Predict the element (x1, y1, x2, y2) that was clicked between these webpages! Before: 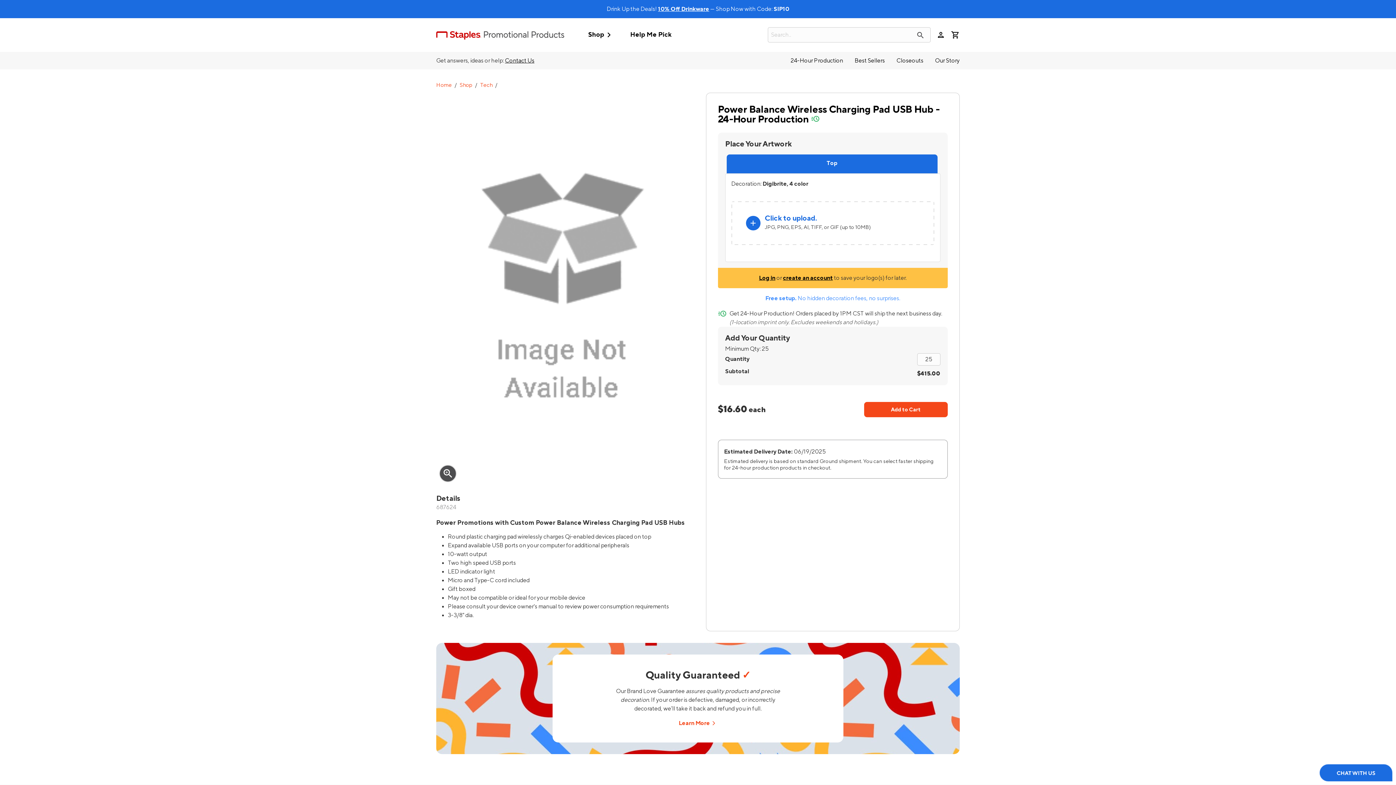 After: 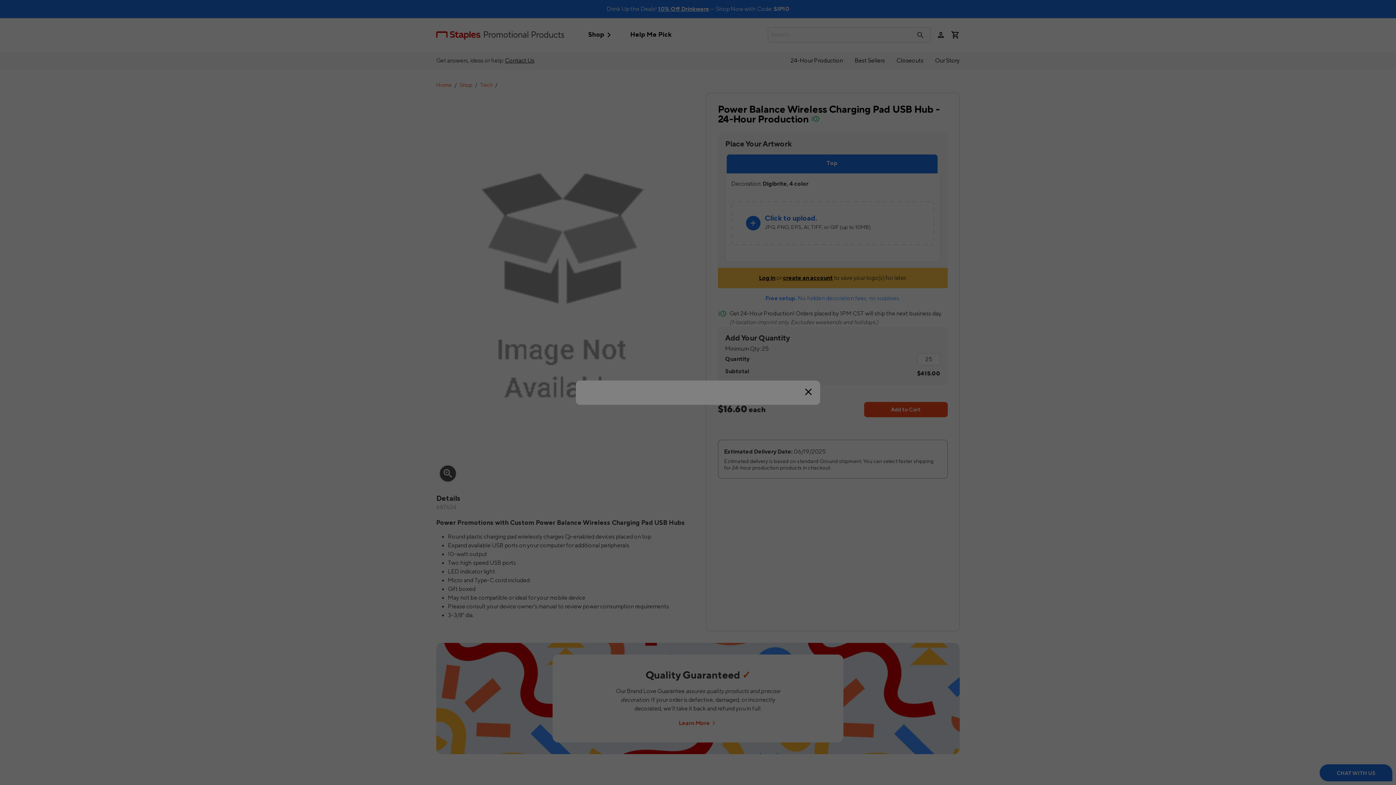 Action: label: Log in bbox: (759, 274, 775, 281)